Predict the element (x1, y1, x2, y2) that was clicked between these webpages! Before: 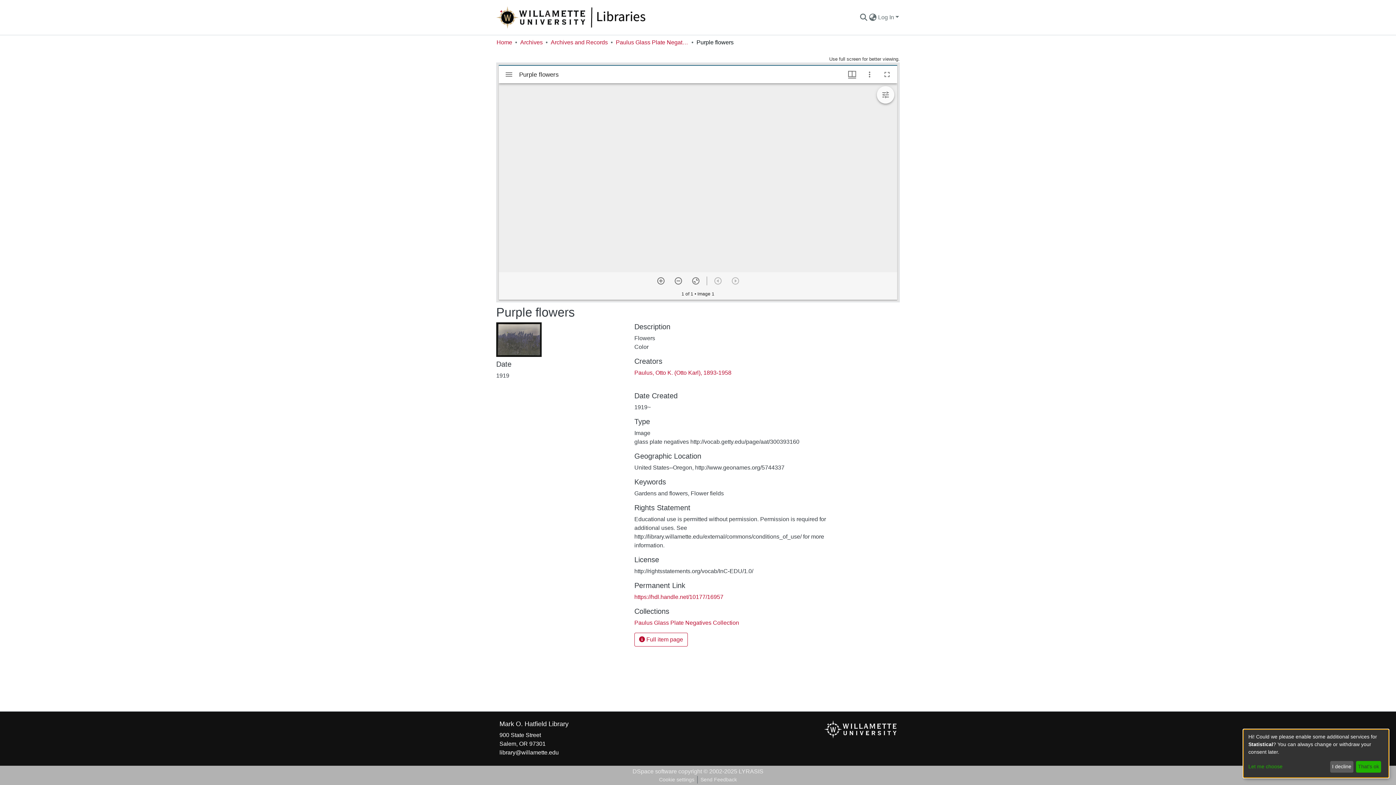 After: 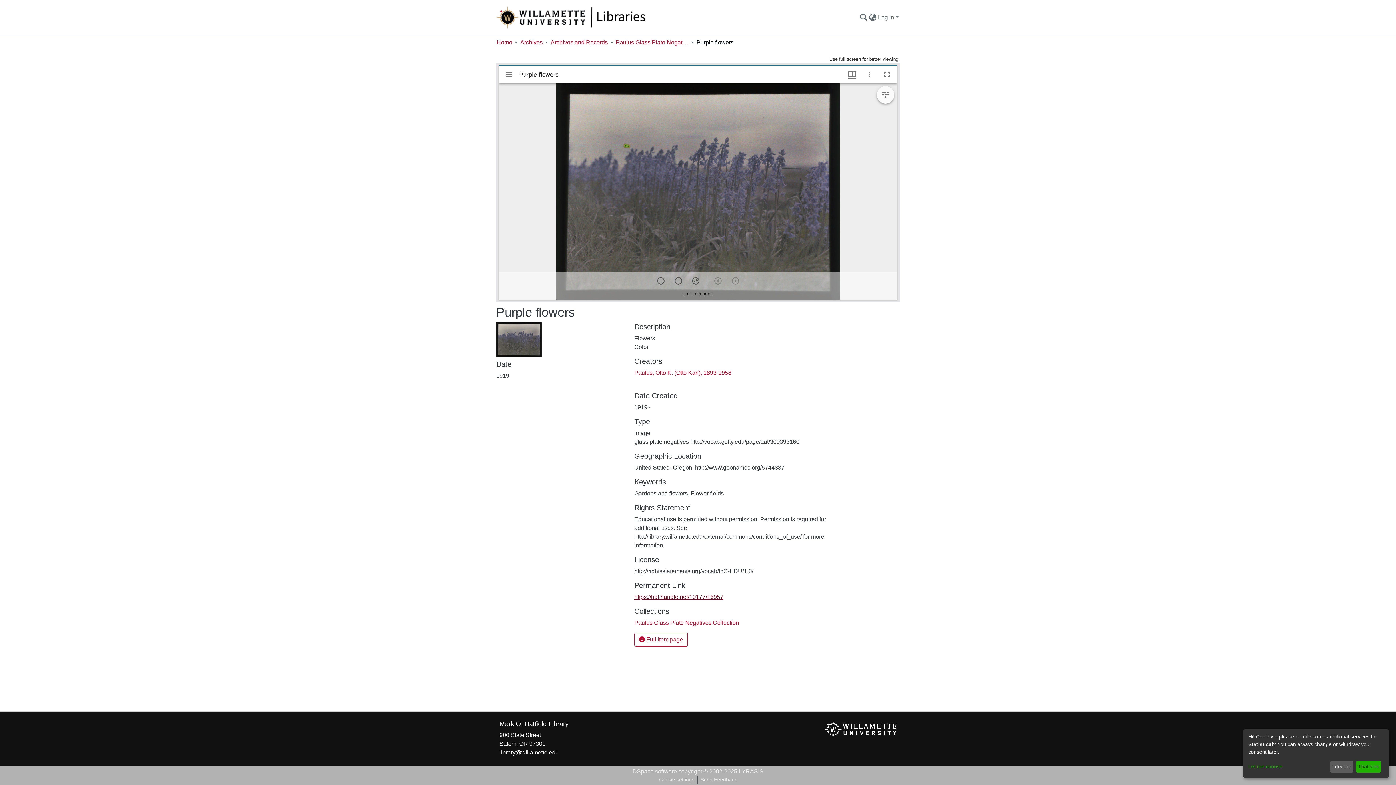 Action: bbox: (634, 594, 723, 600) label: https://hdl.handle.net/10177/16957